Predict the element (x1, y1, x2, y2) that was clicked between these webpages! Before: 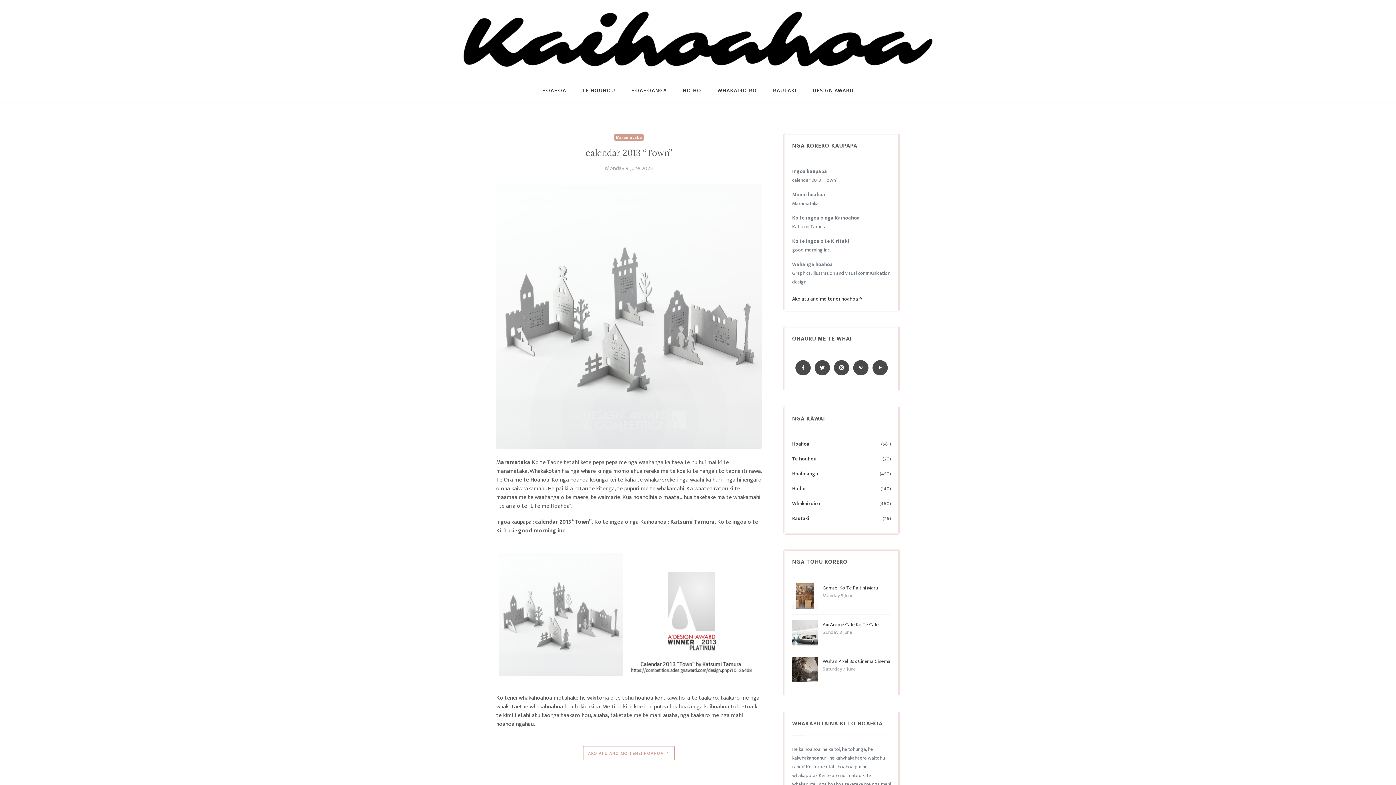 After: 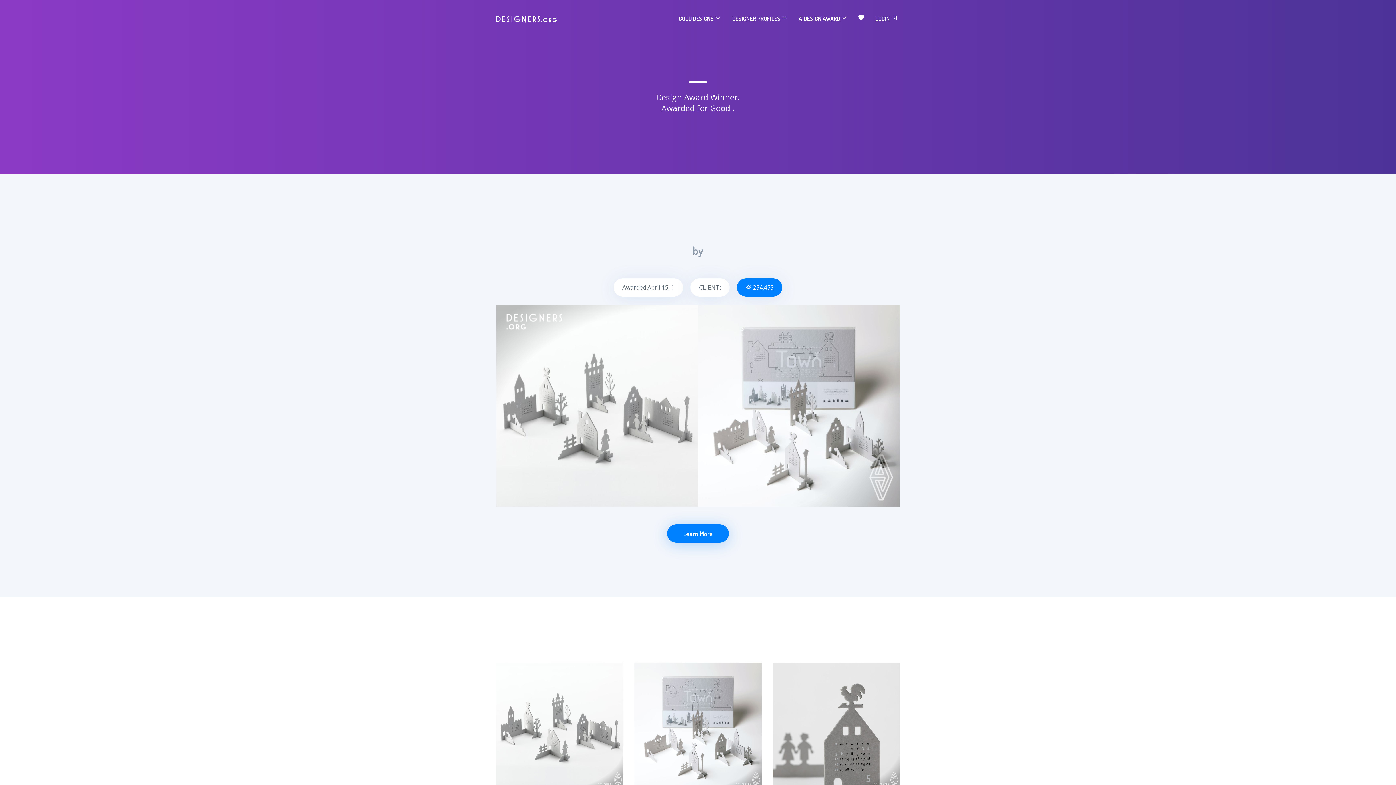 Action: label: Ako atu ano mo tenei hoahoa bbox: (792, 295, 863, 302)